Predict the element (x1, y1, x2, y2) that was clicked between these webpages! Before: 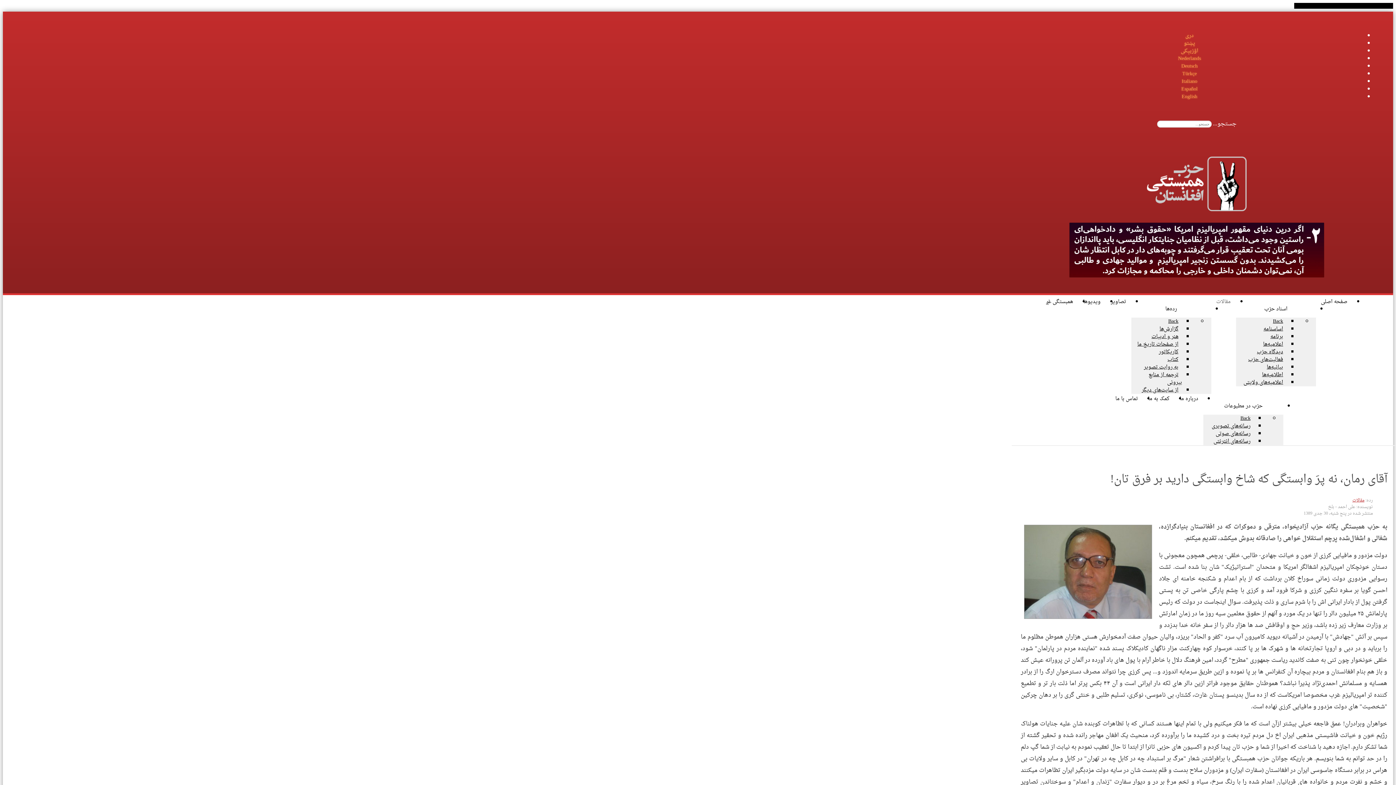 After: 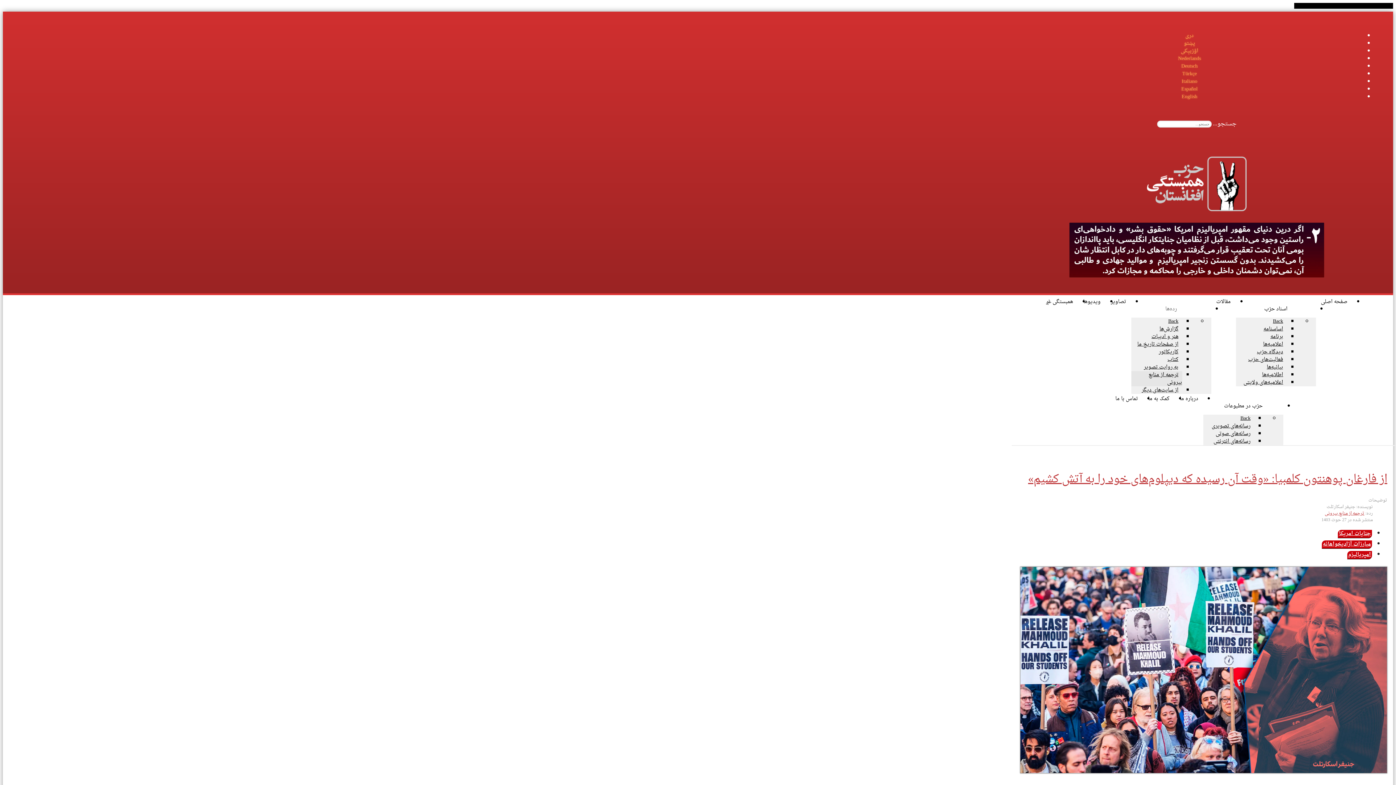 Action: label: ترجمه از منابع بیرونی bbox: (1148, 368, 1182, 389)